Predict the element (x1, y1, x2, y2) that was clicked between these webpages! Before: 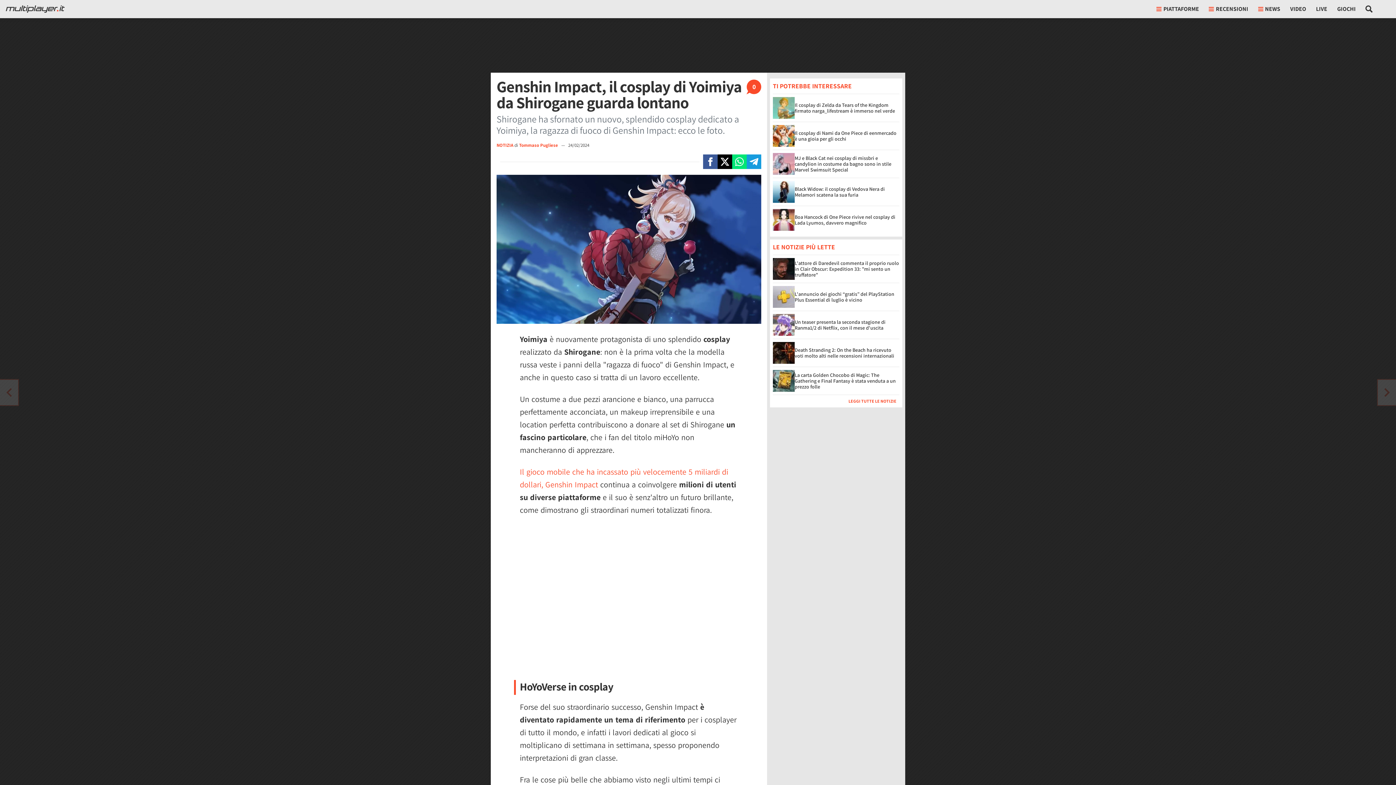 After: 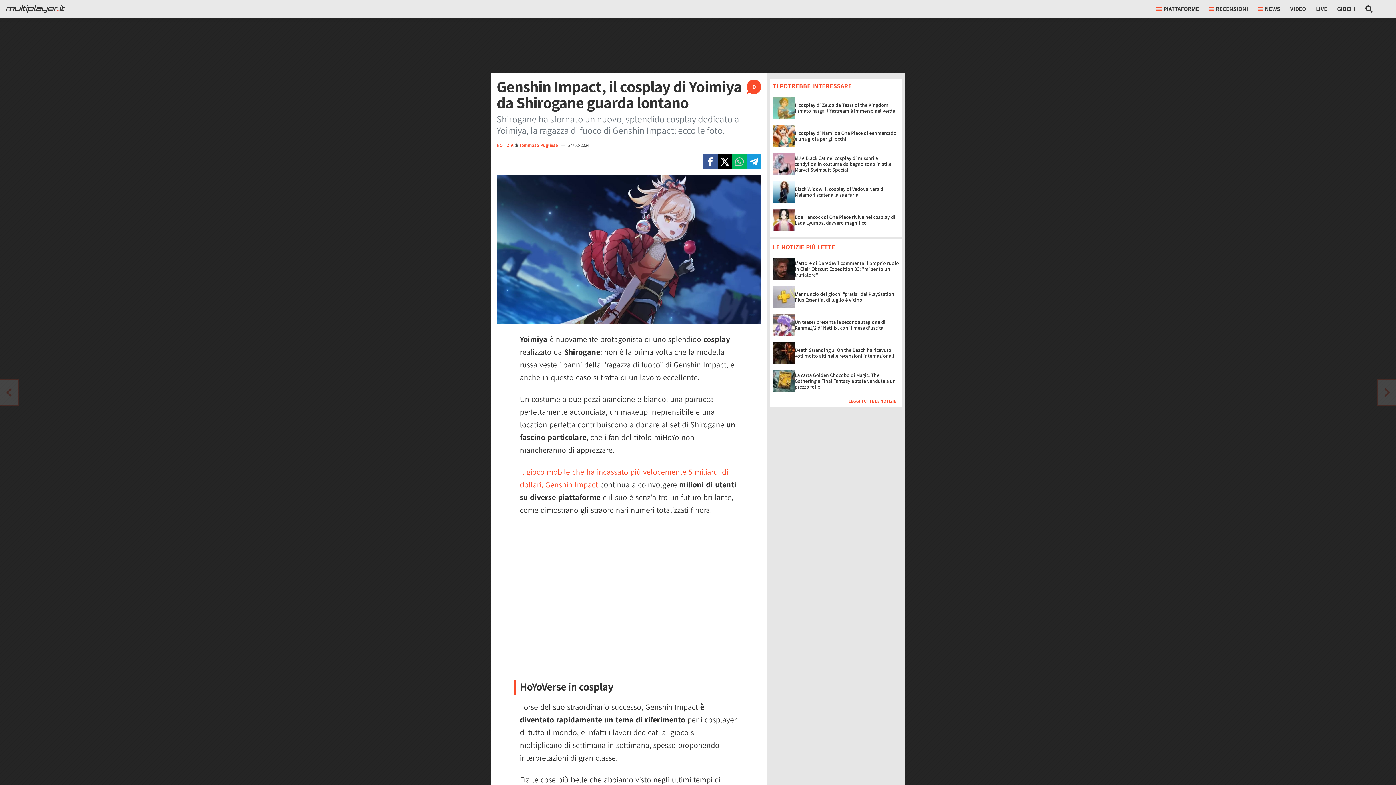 Action: bbox: (732, 154, 746, 169) label: Condivi su Whatsapp